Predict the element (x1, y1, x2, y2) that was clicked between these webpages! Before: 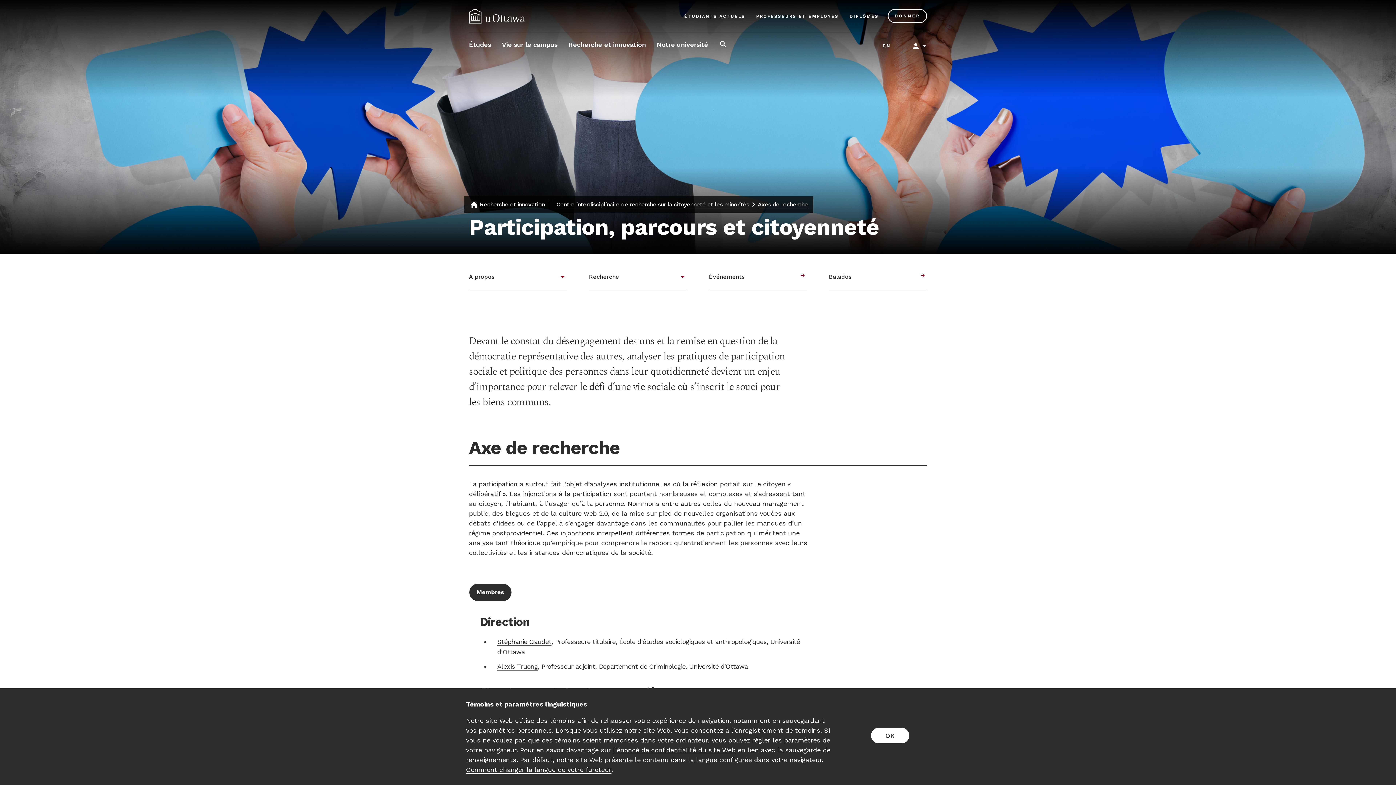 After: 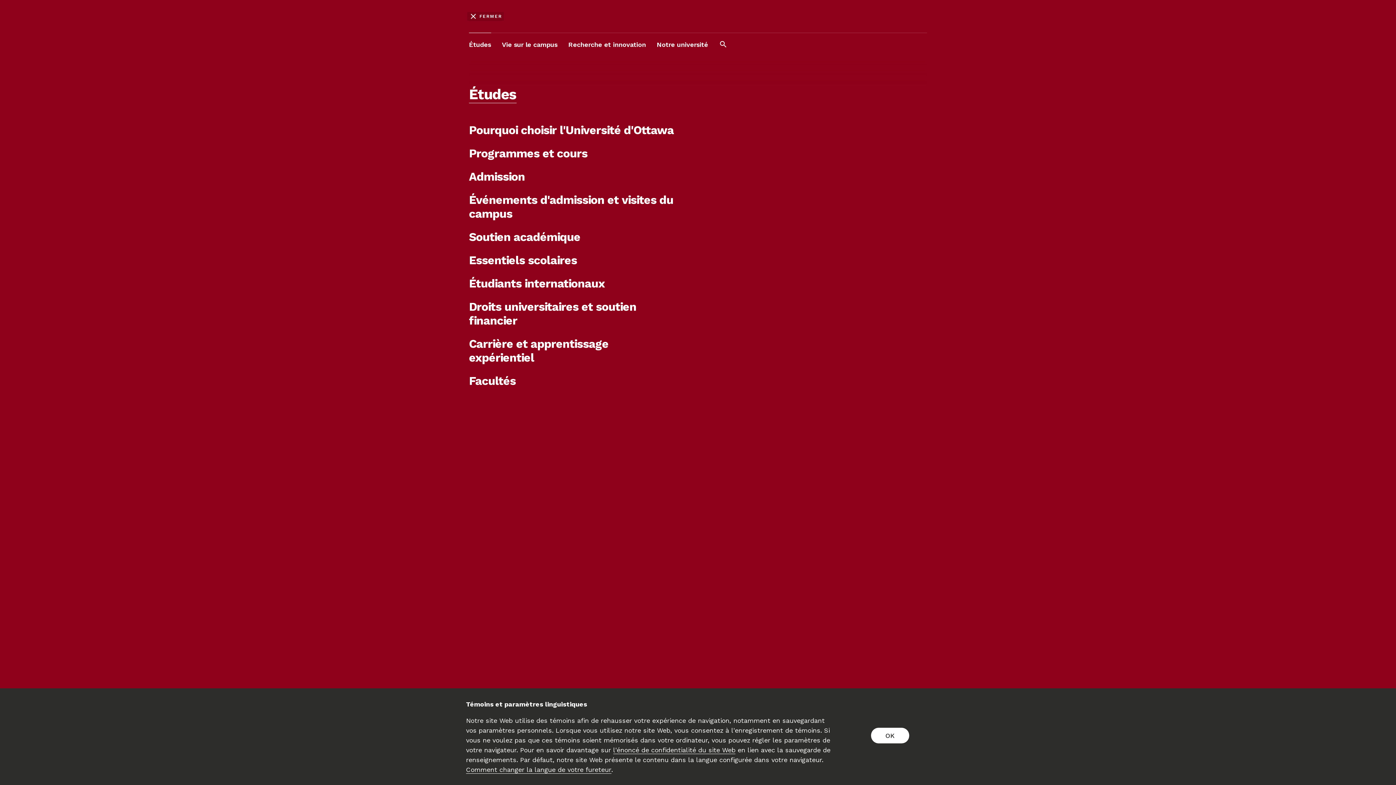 Action: bbox: (469, 33, 491, 56) label: Études